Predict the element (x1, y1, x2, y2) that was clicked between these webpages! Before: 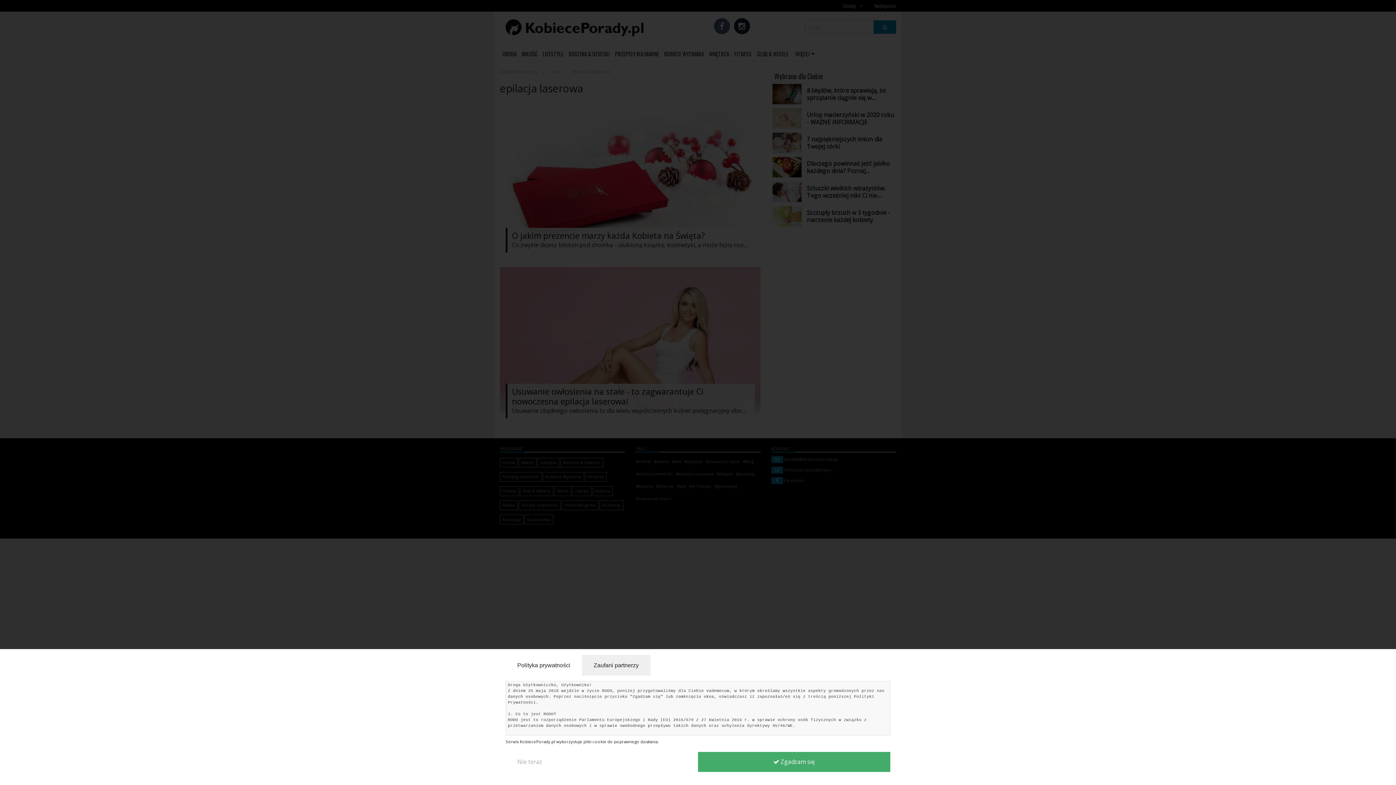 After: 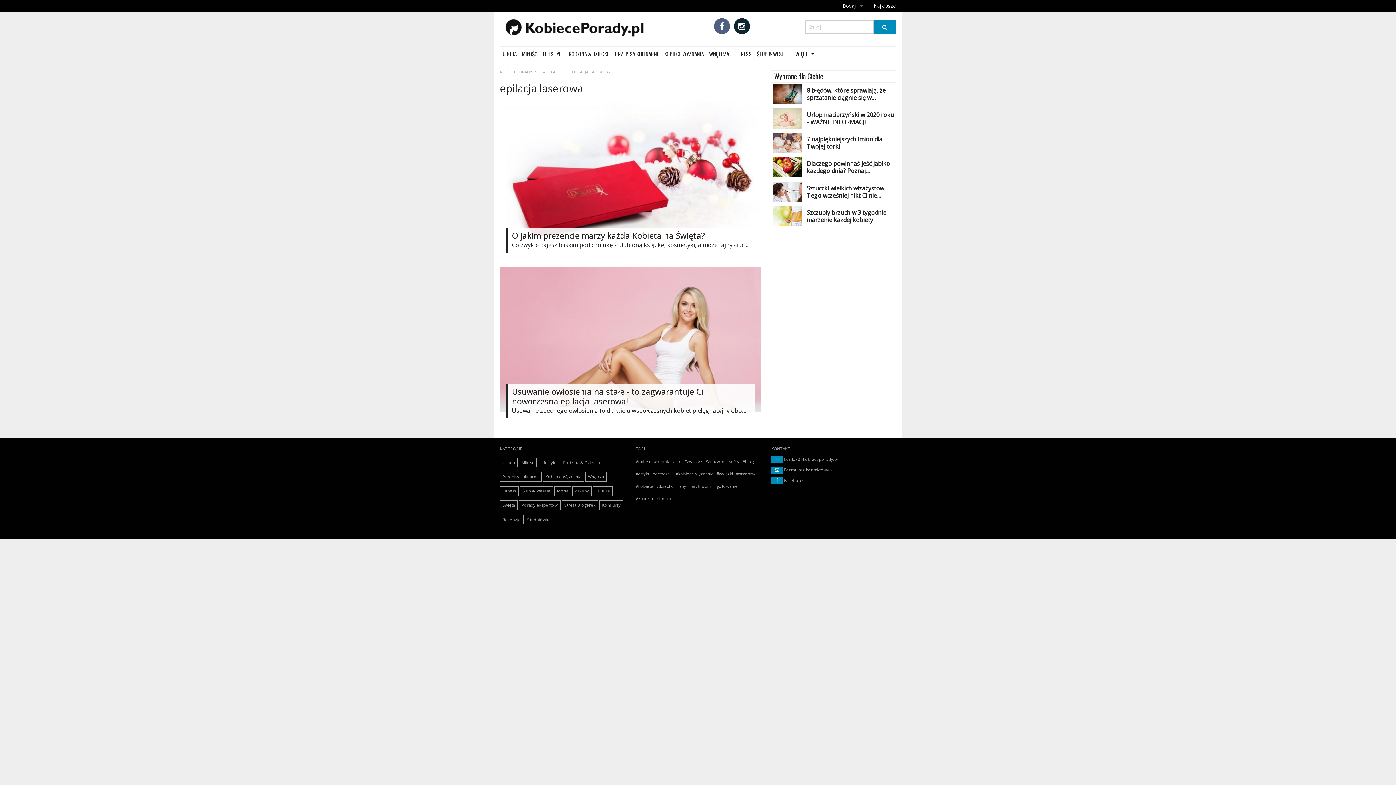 Action: label:  Zgadzam się bbox: (698, 752, 890, 772)